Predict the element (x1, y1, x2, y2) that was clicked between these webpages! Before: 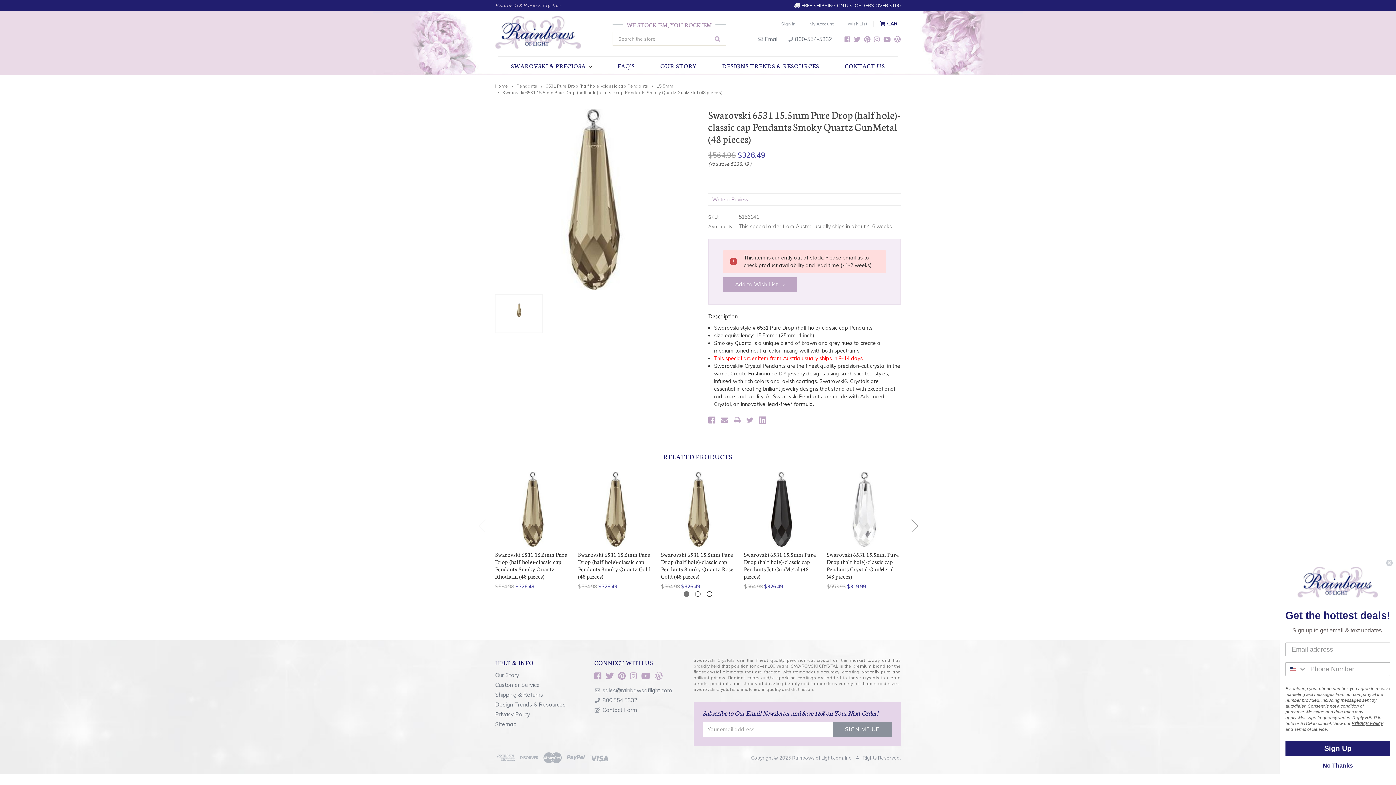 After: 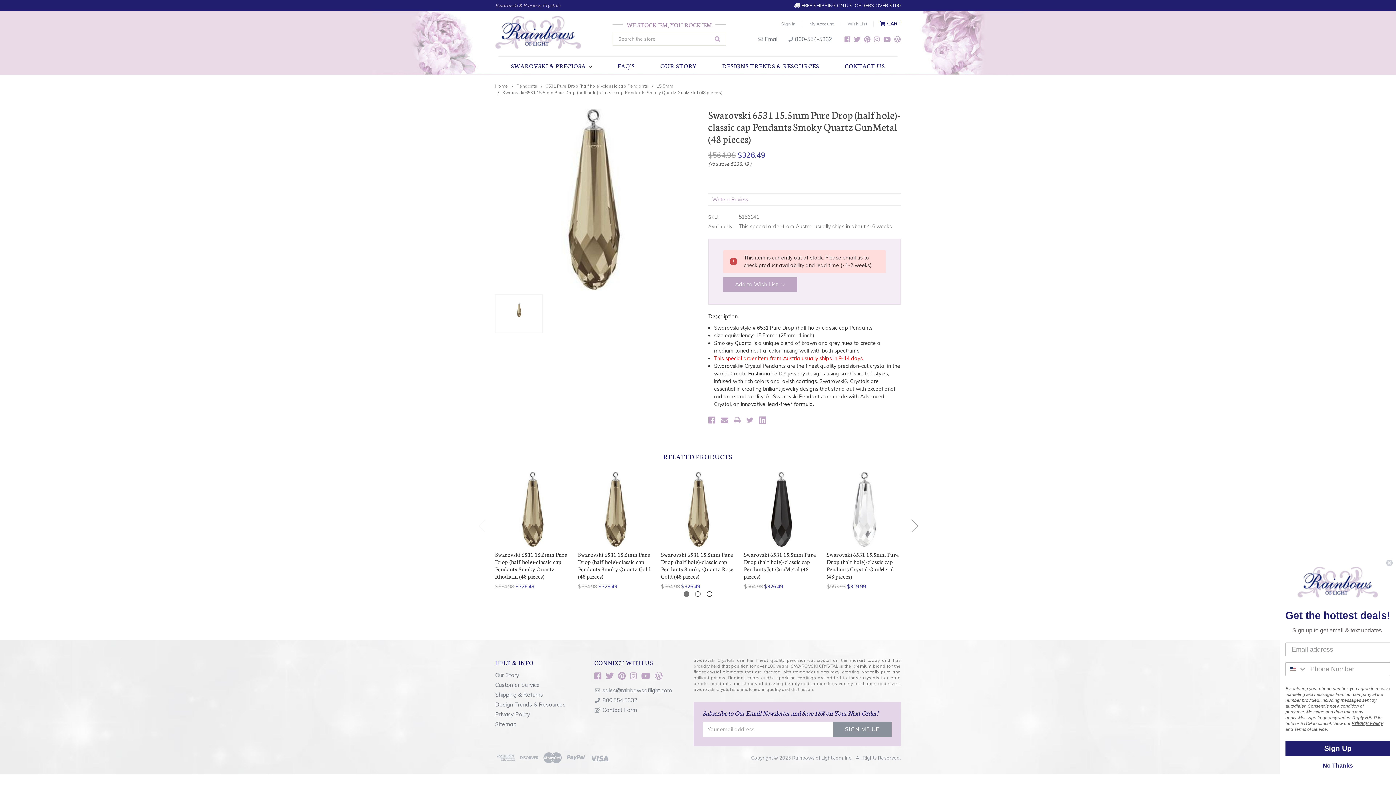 Action: bbox: (654, 674, 662, 680)